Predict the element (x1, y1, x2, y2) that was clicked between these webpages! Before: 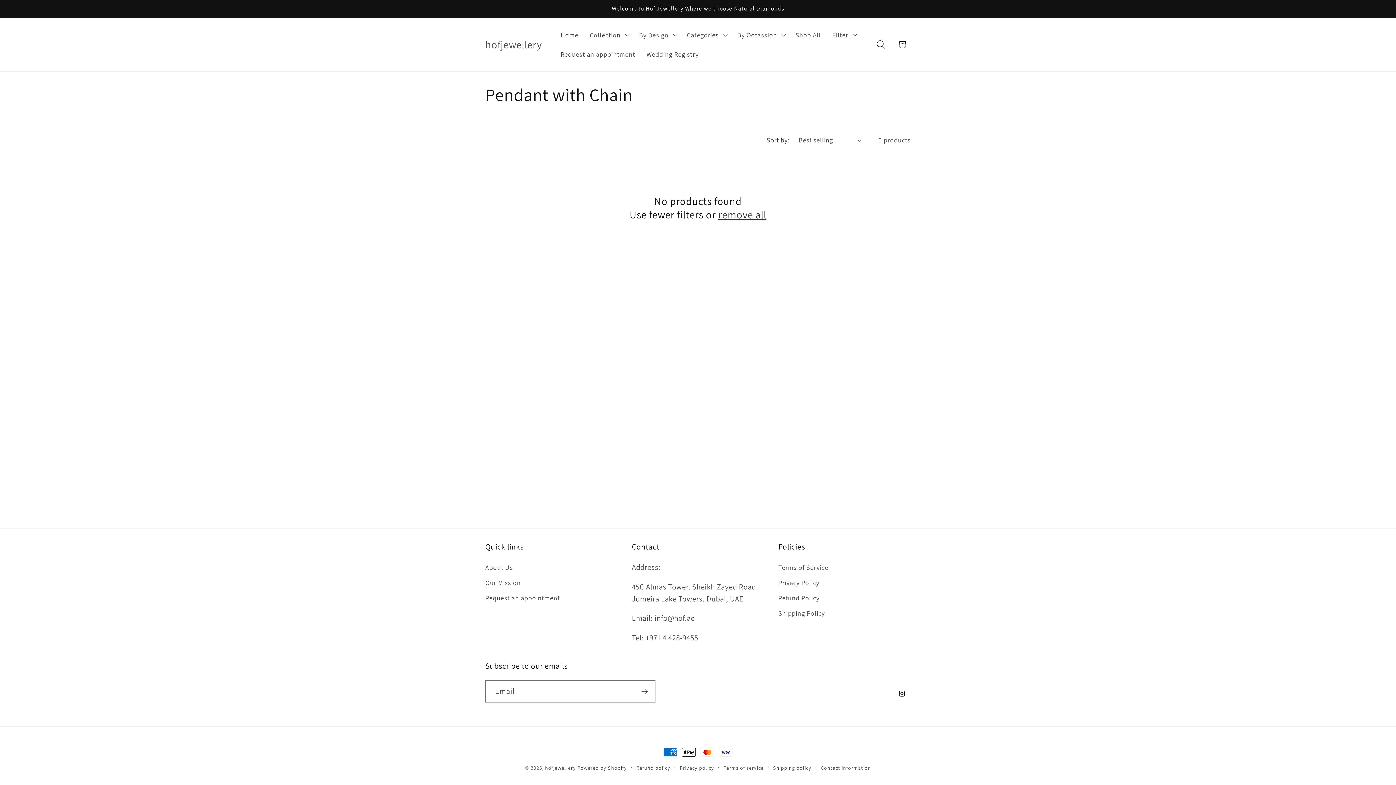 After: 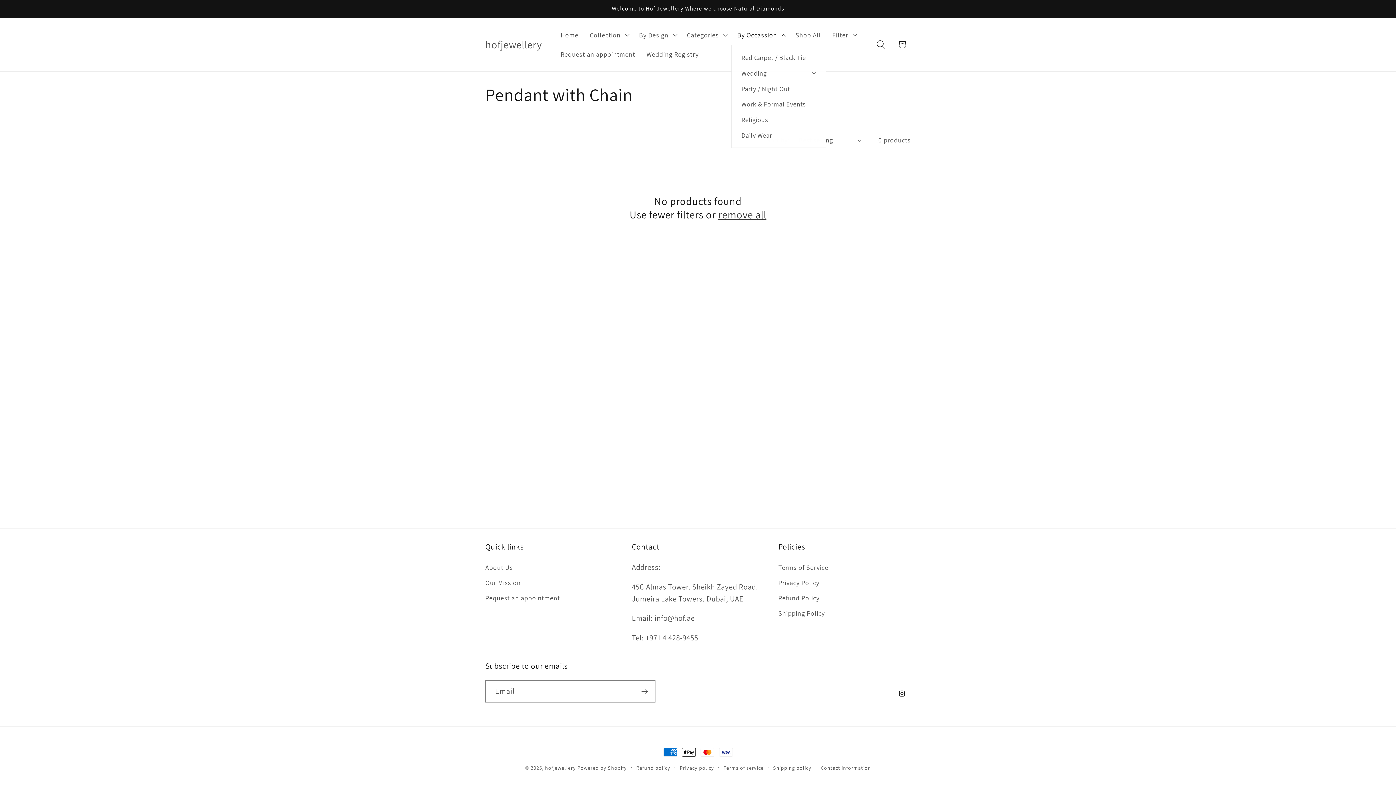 Action: label: By Occassion bbox: (731, 25, 789, 44)